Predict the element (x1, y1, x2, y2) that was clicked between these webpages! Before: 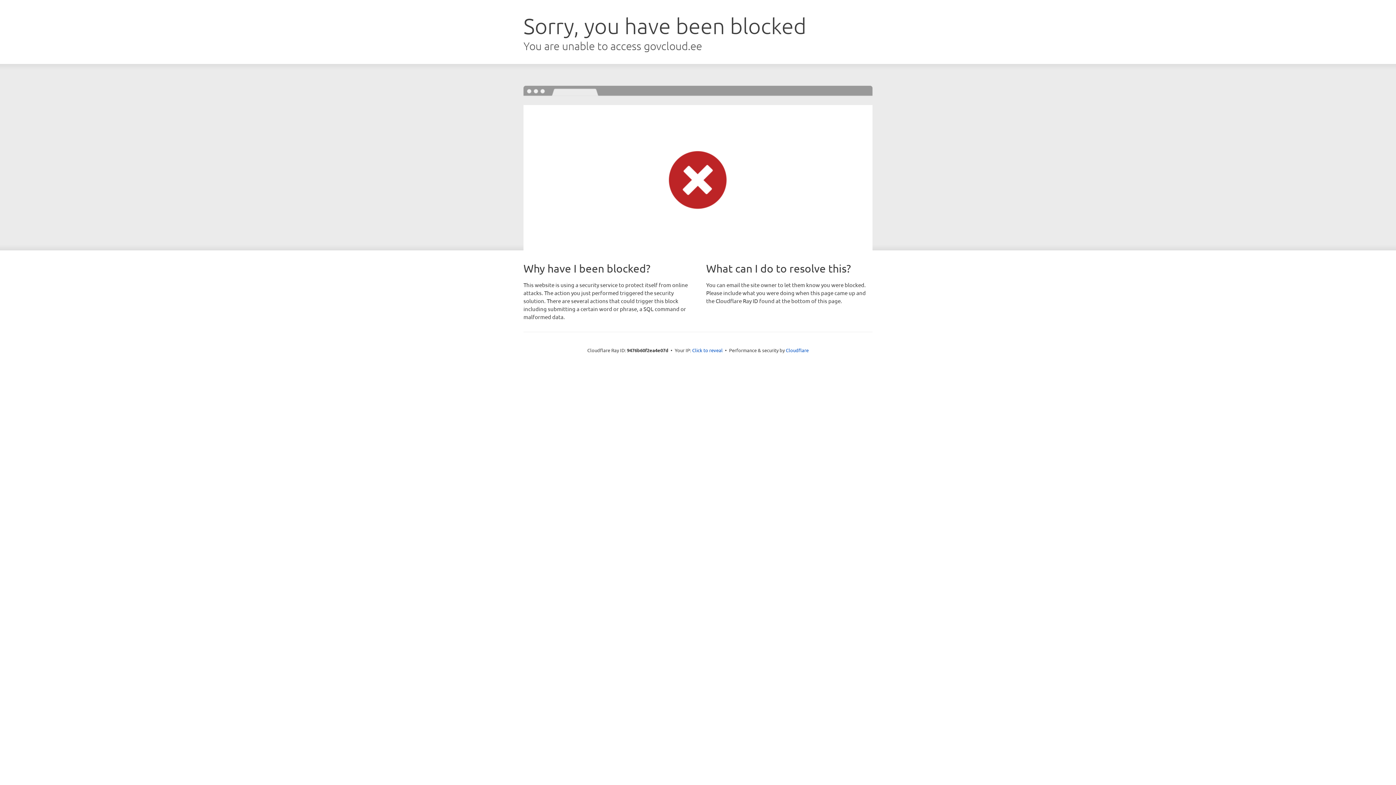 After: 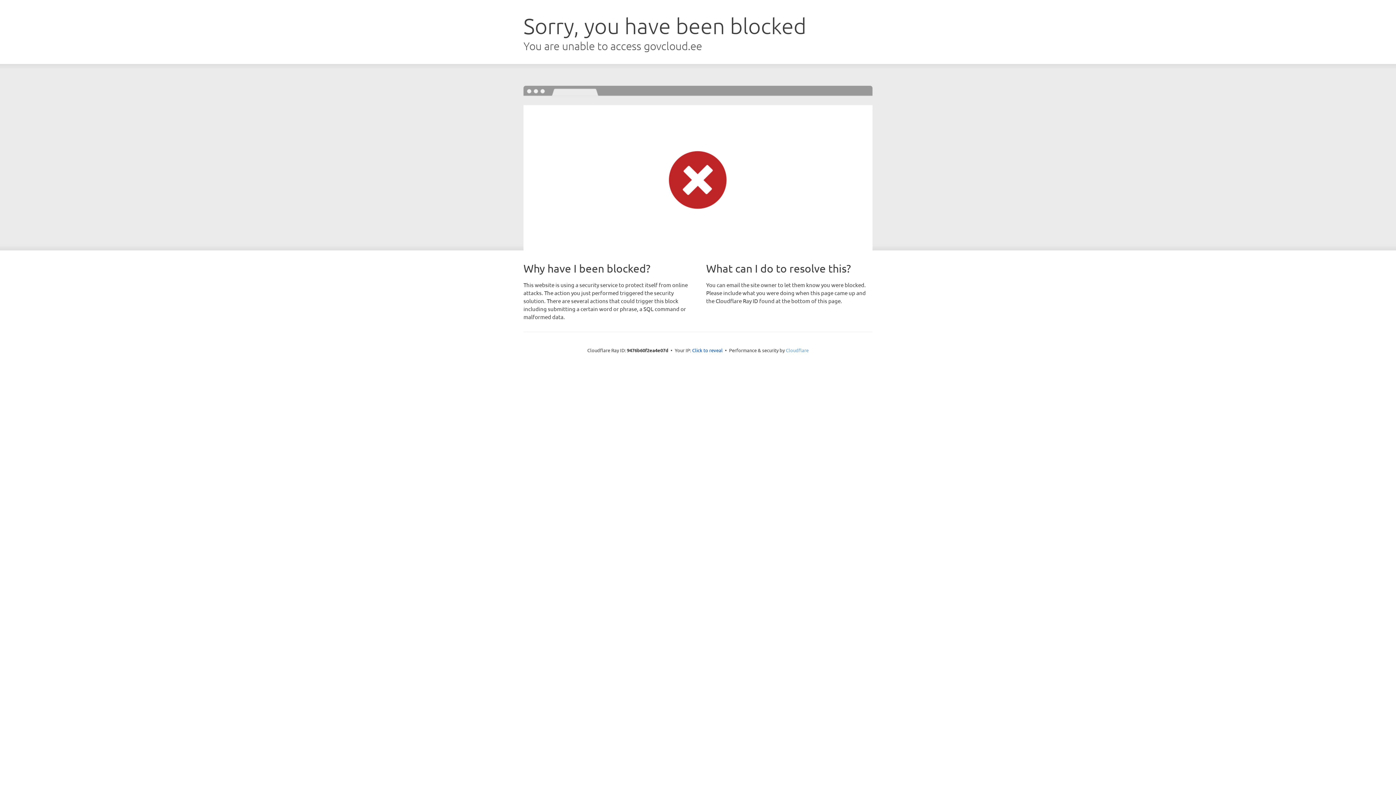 Action: bbox: (786, 347, 808, 353) label: Cloudflare